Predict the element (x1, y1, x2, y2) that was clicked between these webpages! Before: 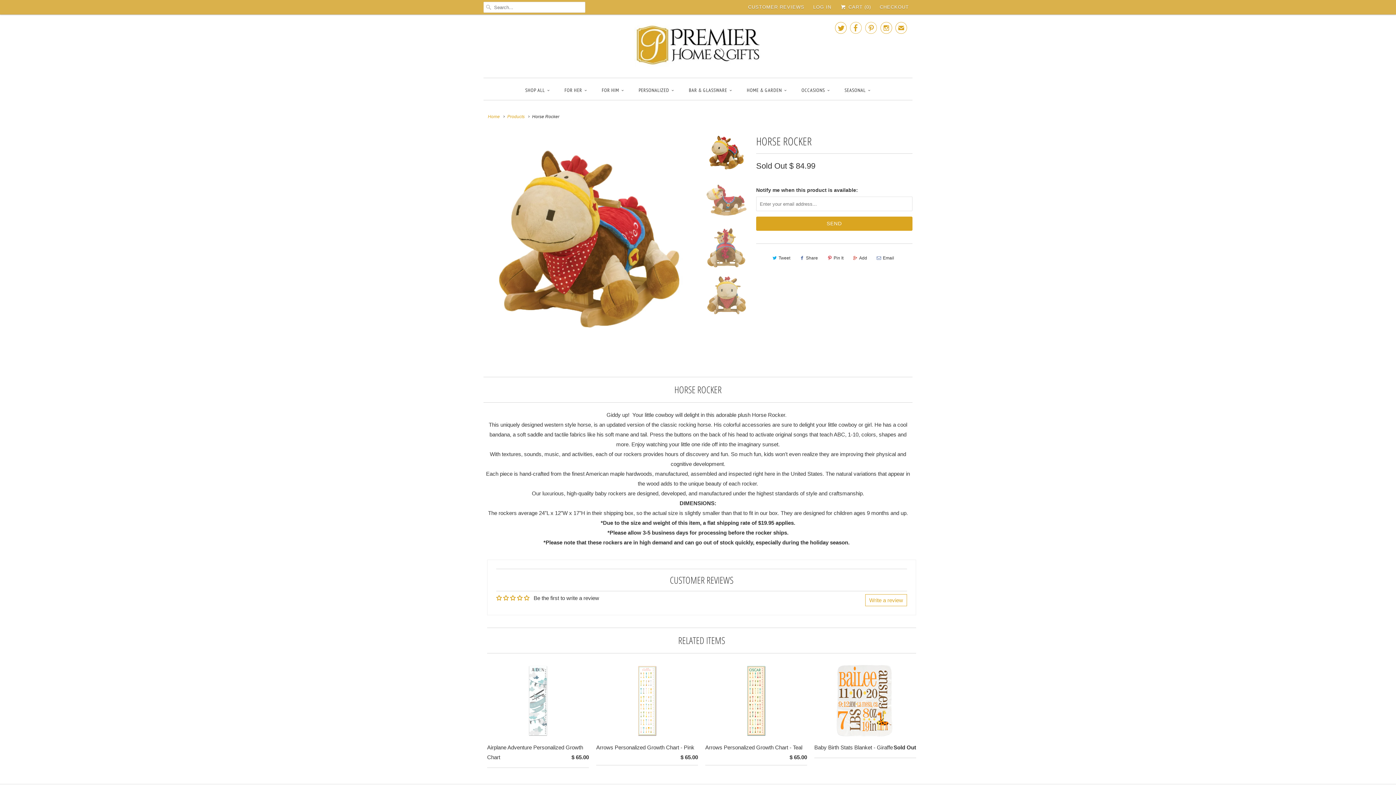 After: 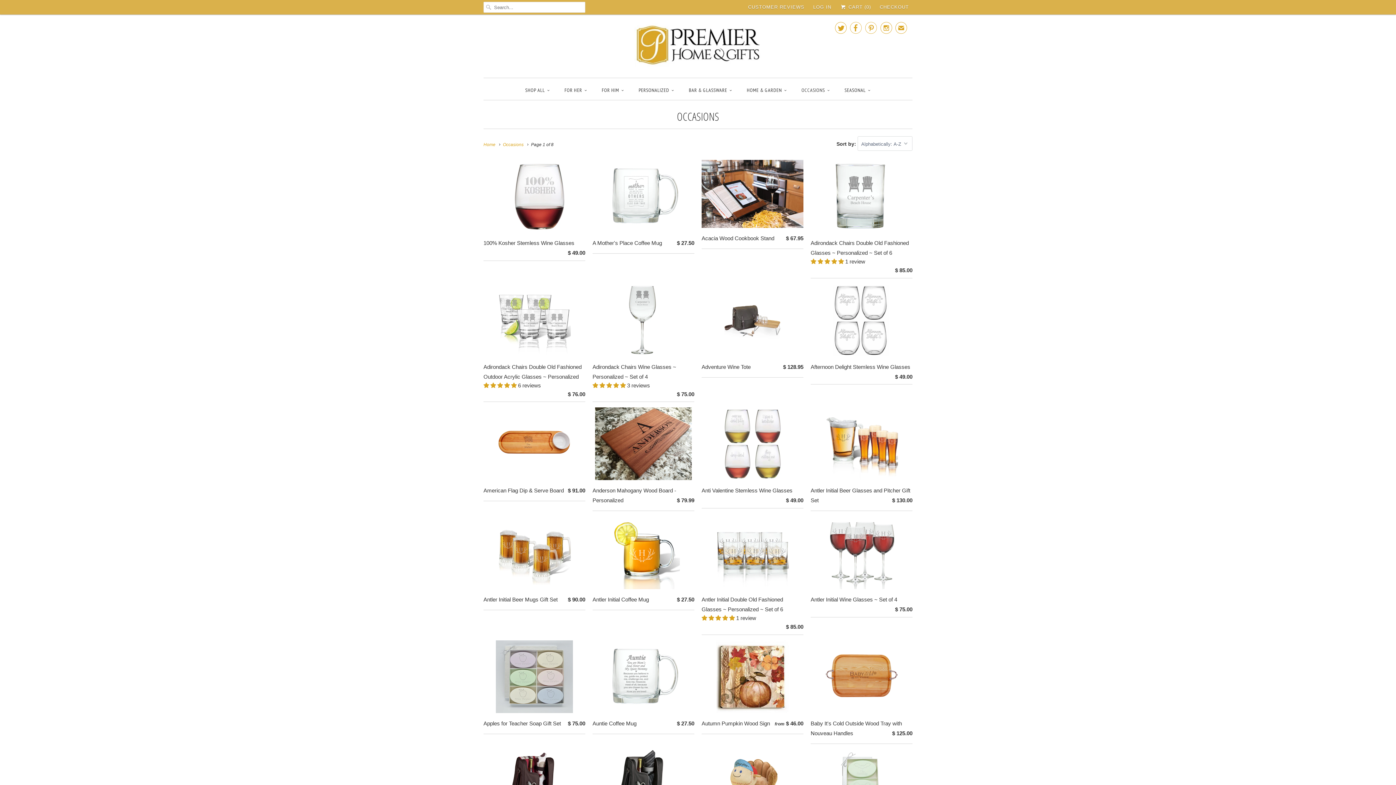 Action: label: OCCASIONS bbox: (801, 83, 830, 97)